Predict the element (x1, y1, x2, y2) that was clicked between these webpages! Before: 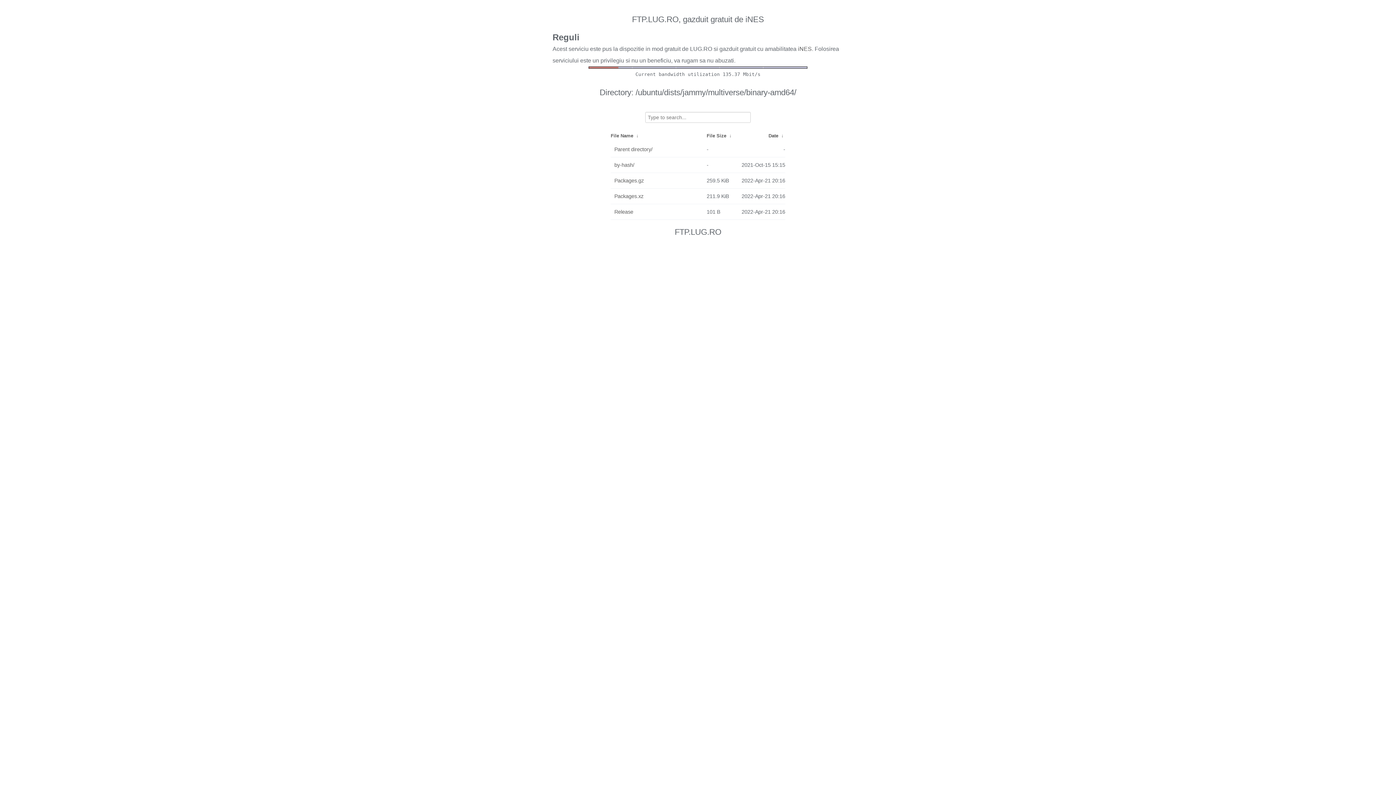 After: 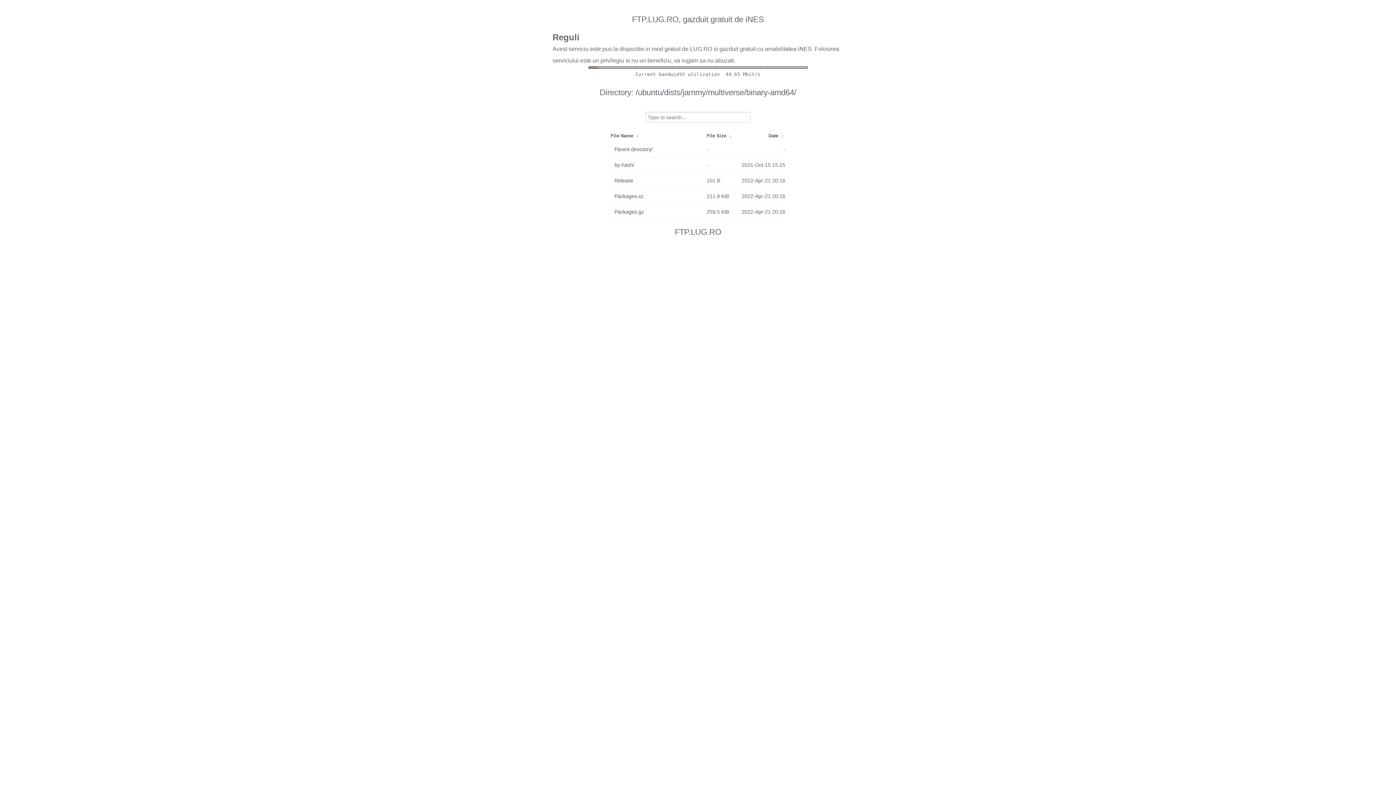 Action: bbox: (634, 133, 640, 138) label:  ↓ 